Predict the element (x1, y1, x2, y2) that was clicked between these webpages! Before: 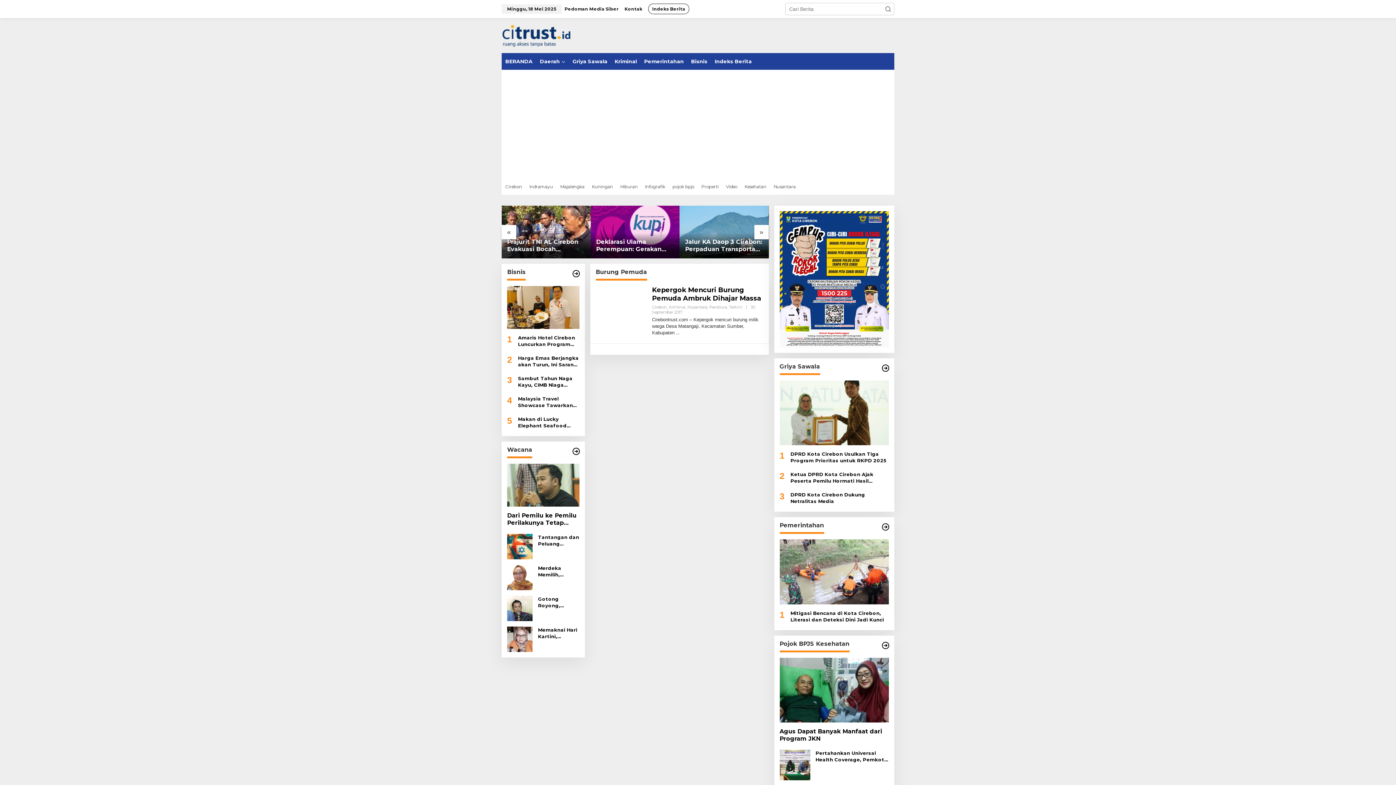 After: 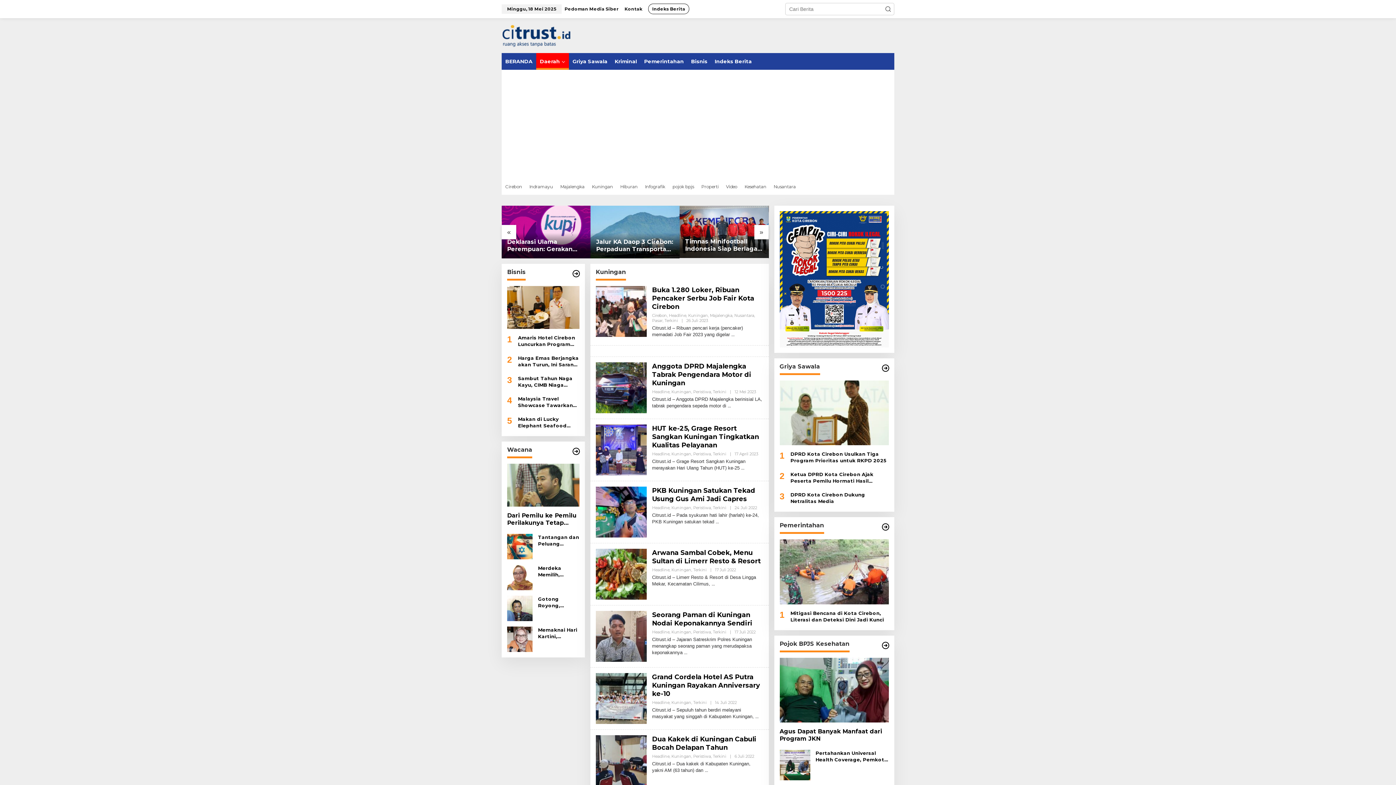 Action: bbox: (588, 178, 616, 194) label: Kuningan